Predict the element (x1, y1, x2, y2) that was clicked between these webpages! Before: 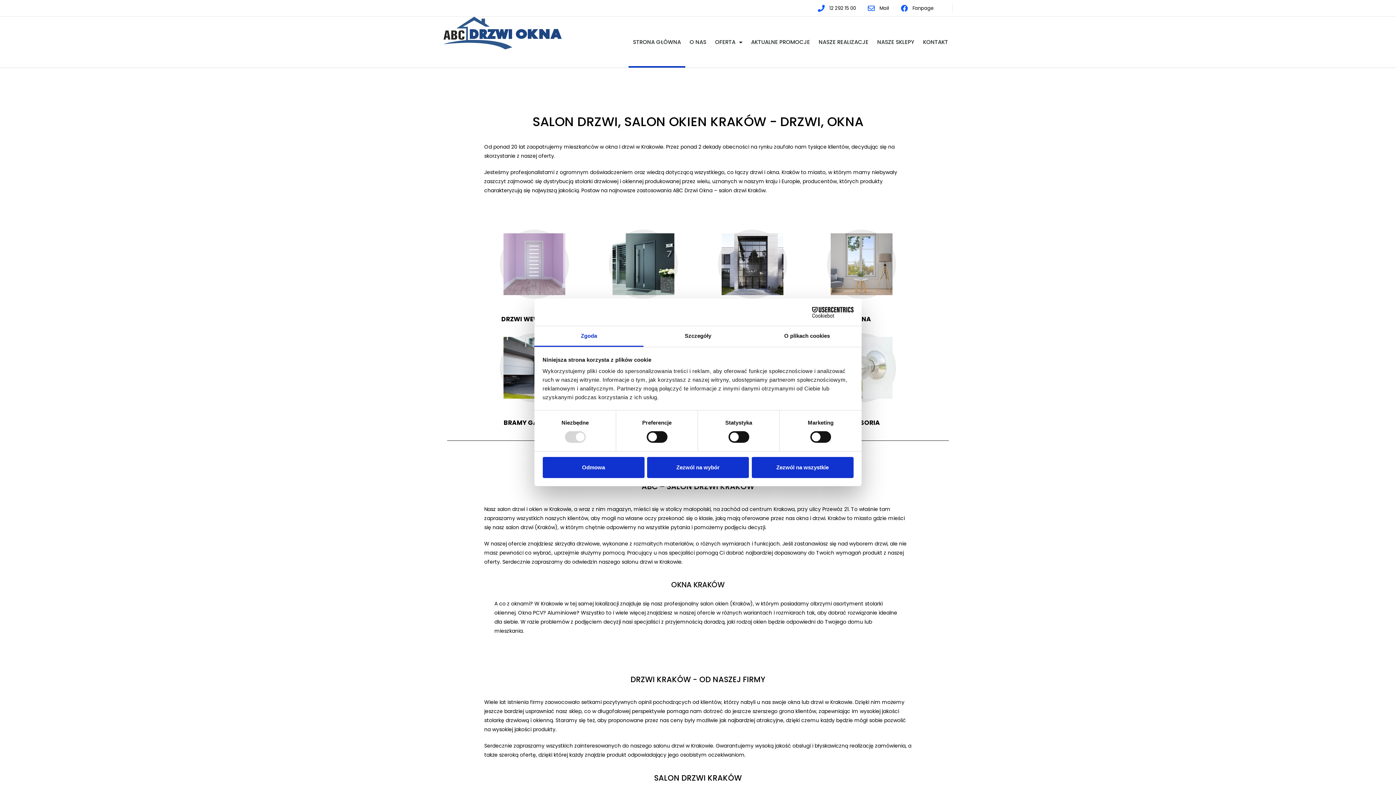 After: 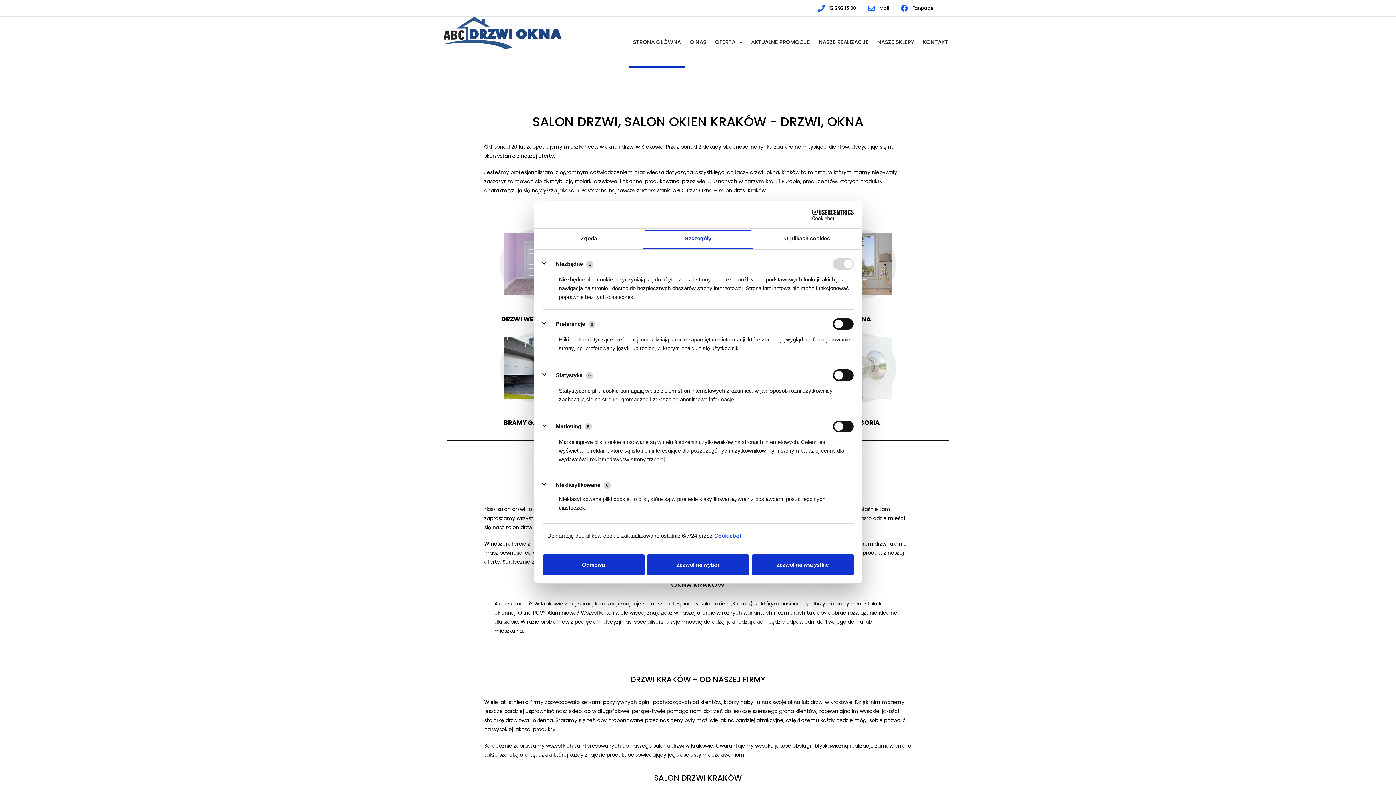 Action: label: Szczegóły bbox: (643, 326, 752, 347)